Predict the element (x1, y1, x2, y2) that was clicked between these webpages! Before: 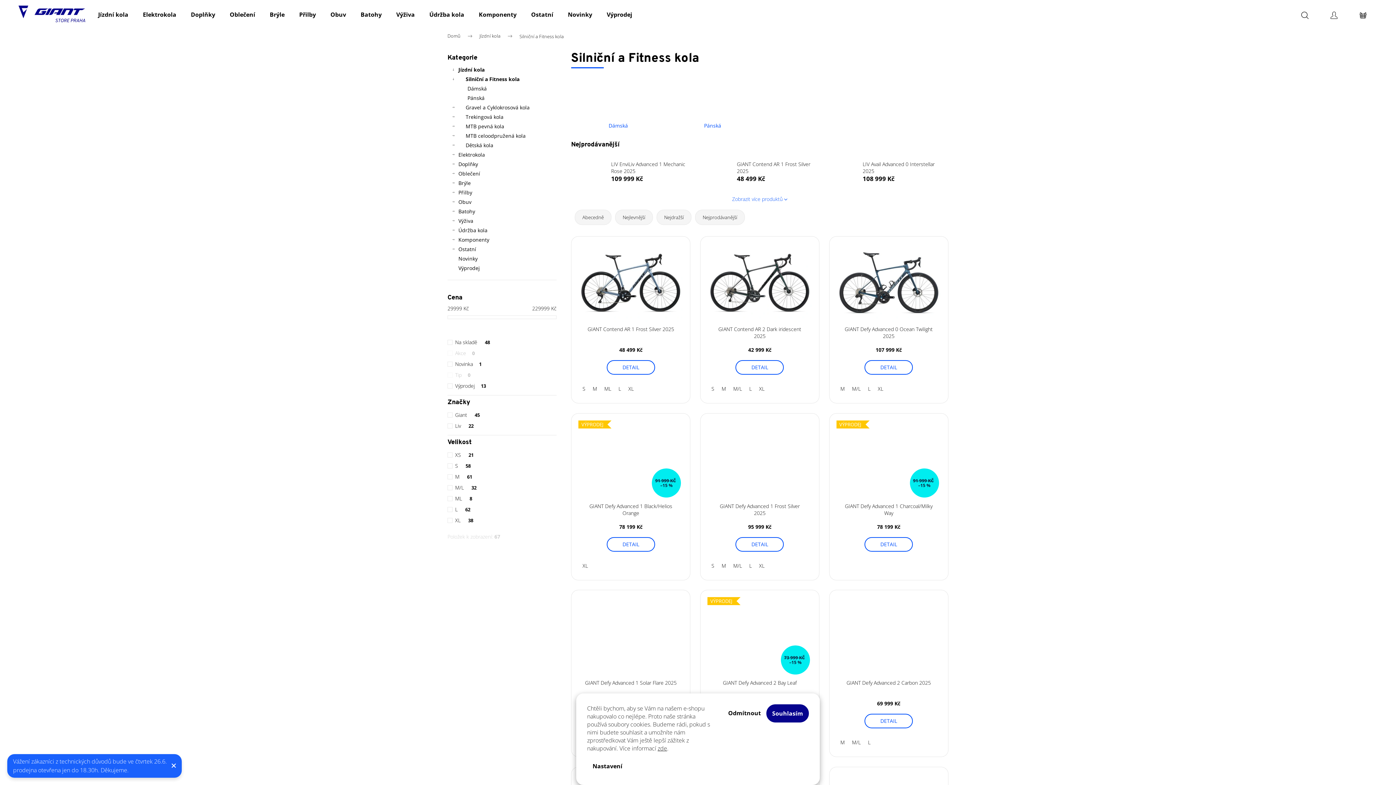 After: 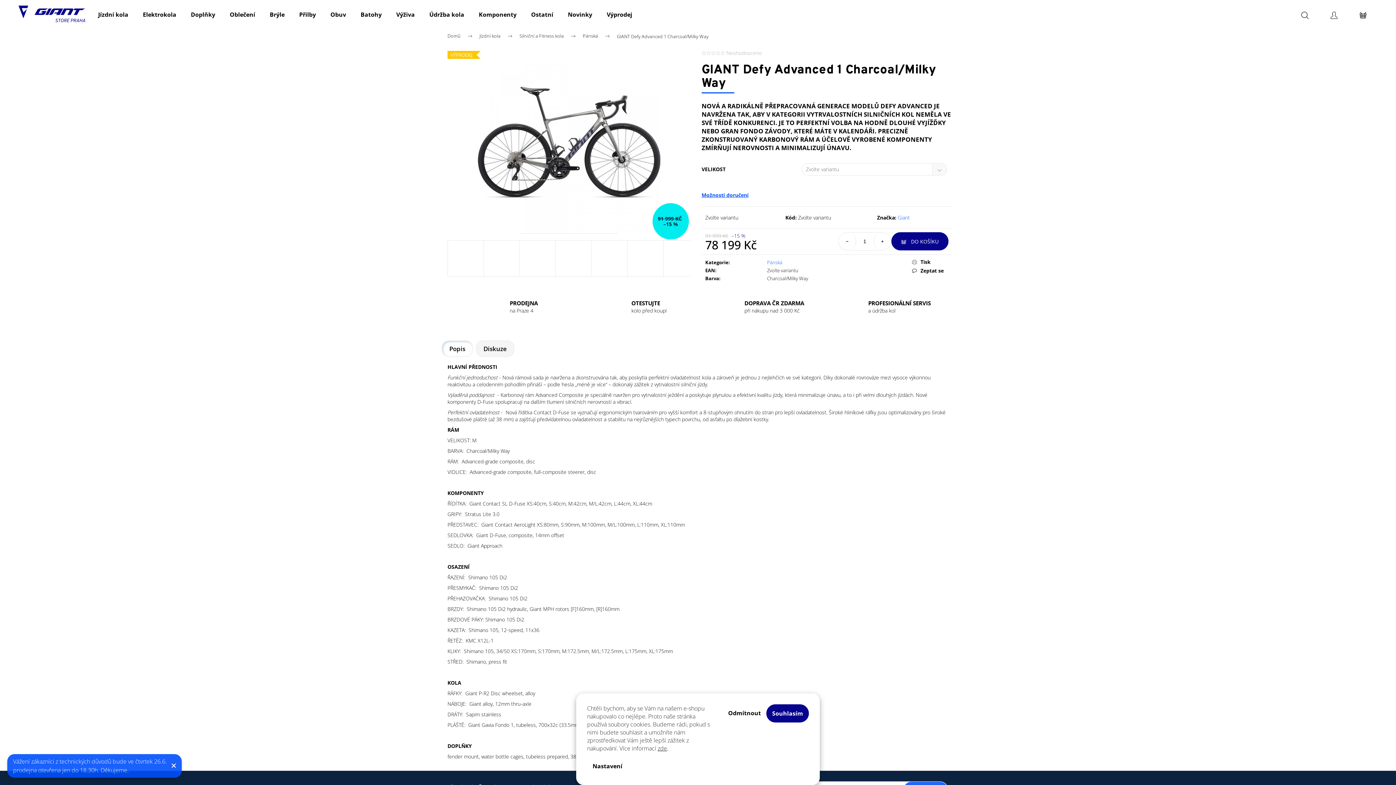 Action: label: VÝPRODEJ
91 999 KČ
–15 % bbox: (836, 420, 940, 499)